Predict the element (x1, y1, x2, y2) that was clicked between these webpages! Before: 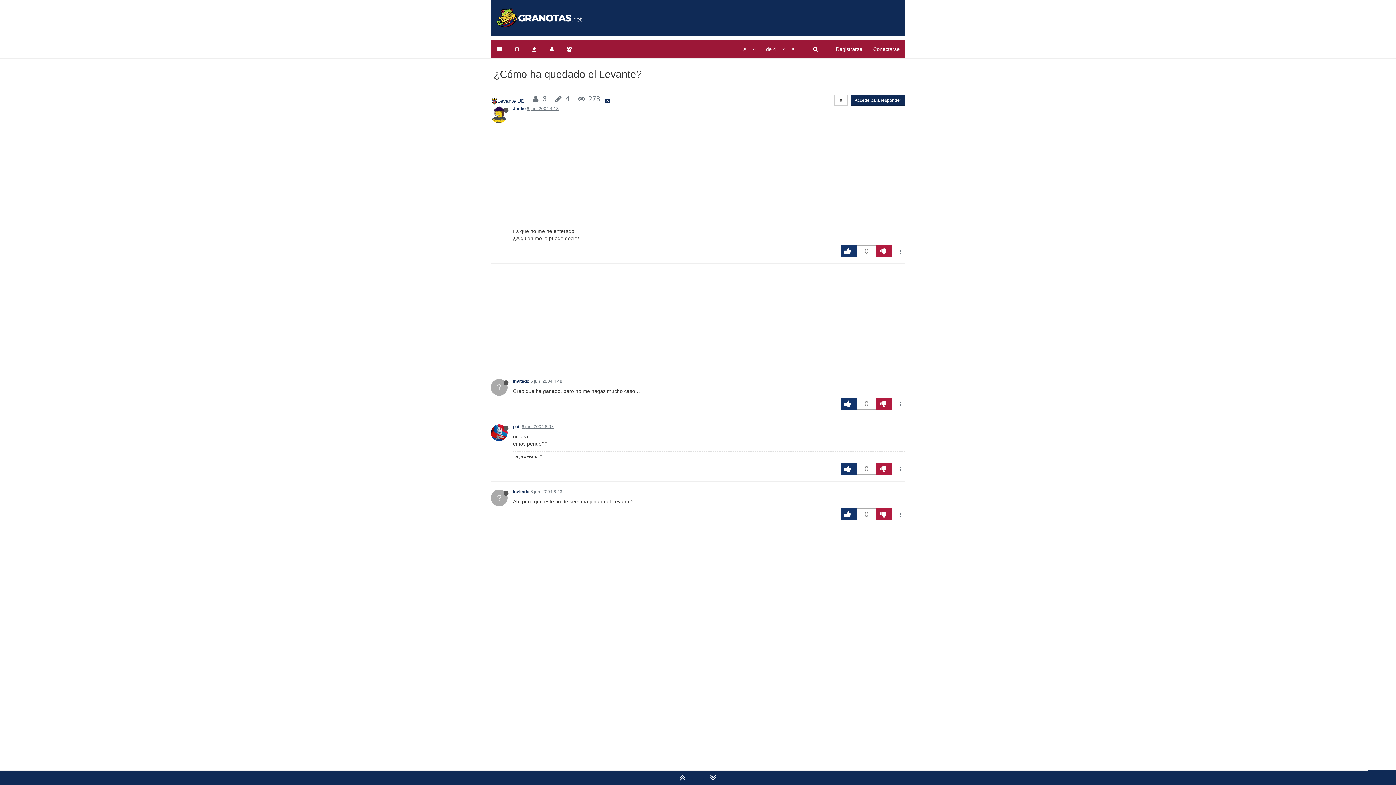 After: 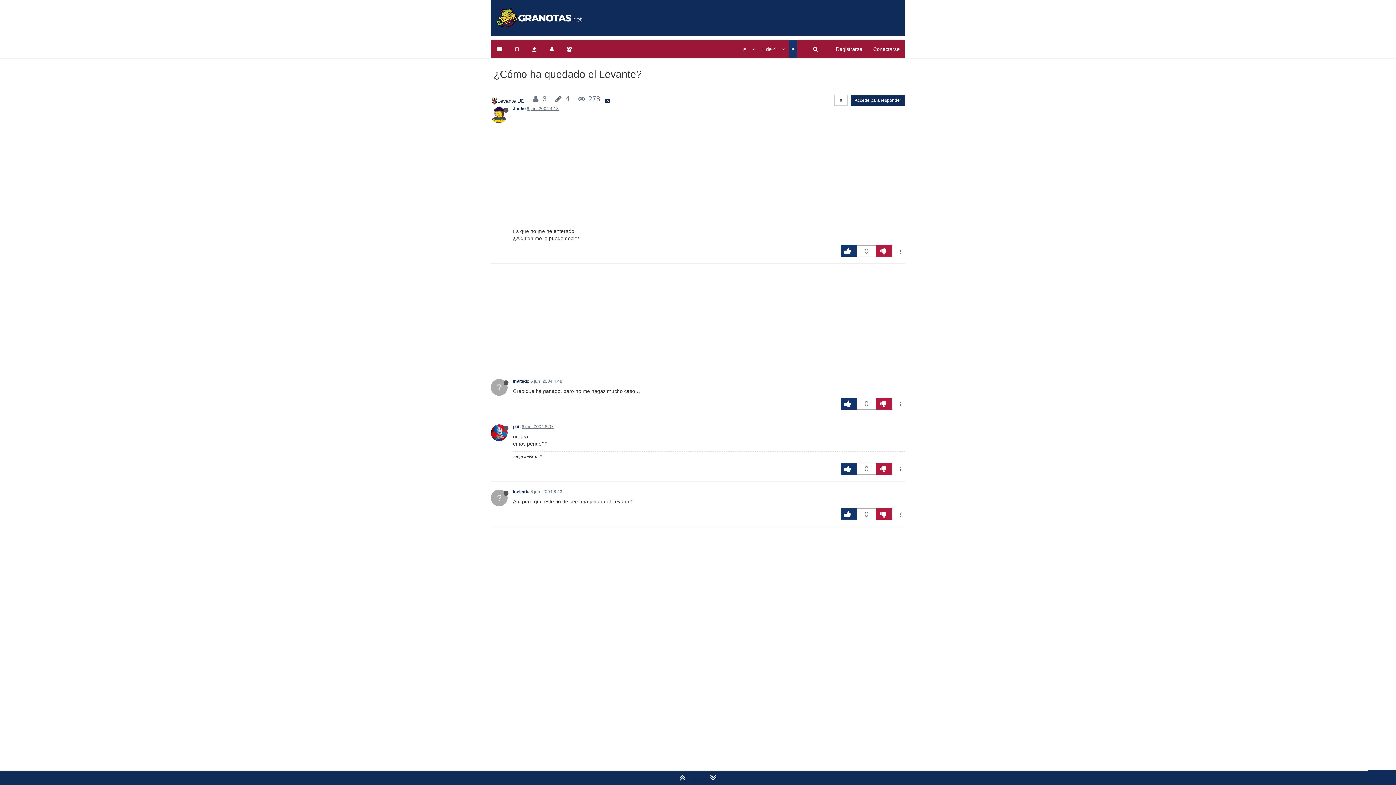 Action: bbox: (789, 40, 797, 58)